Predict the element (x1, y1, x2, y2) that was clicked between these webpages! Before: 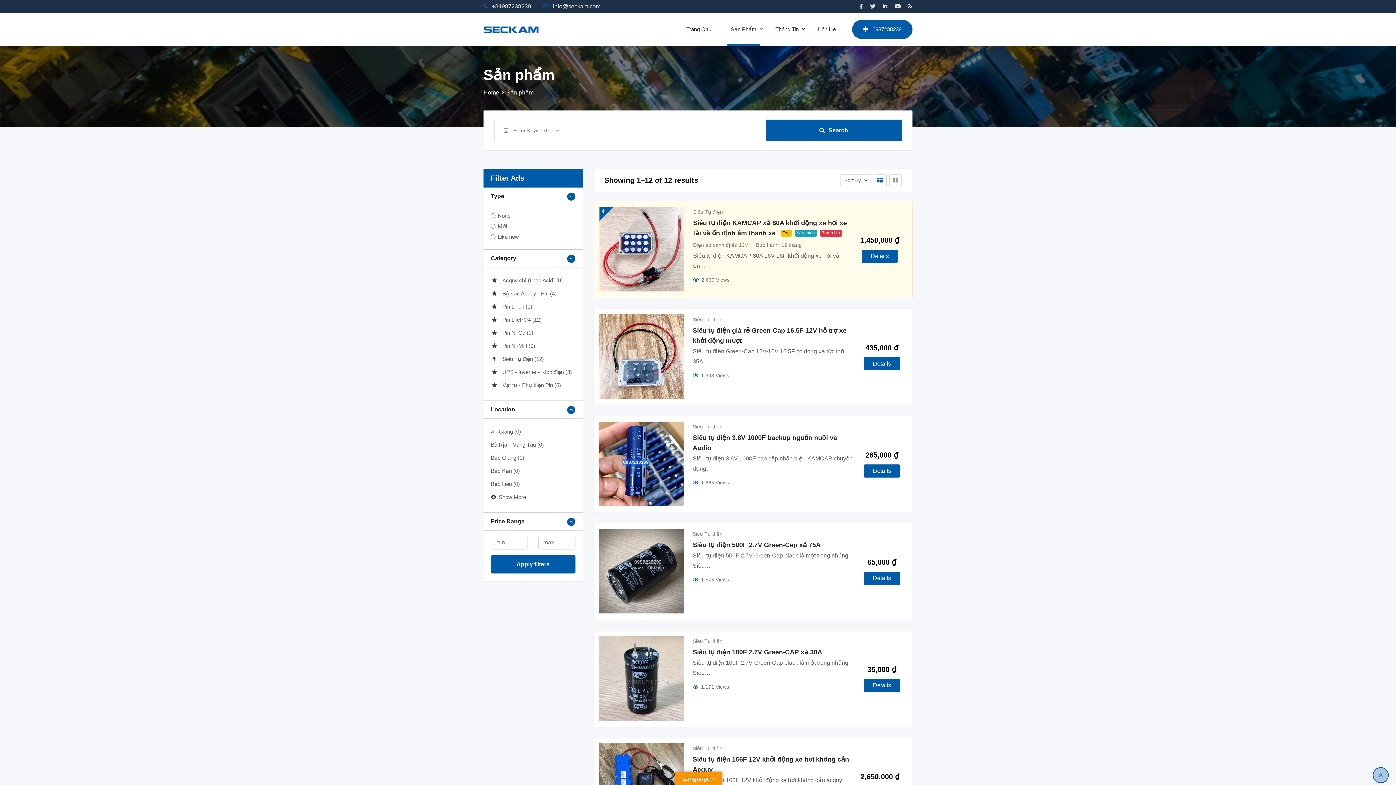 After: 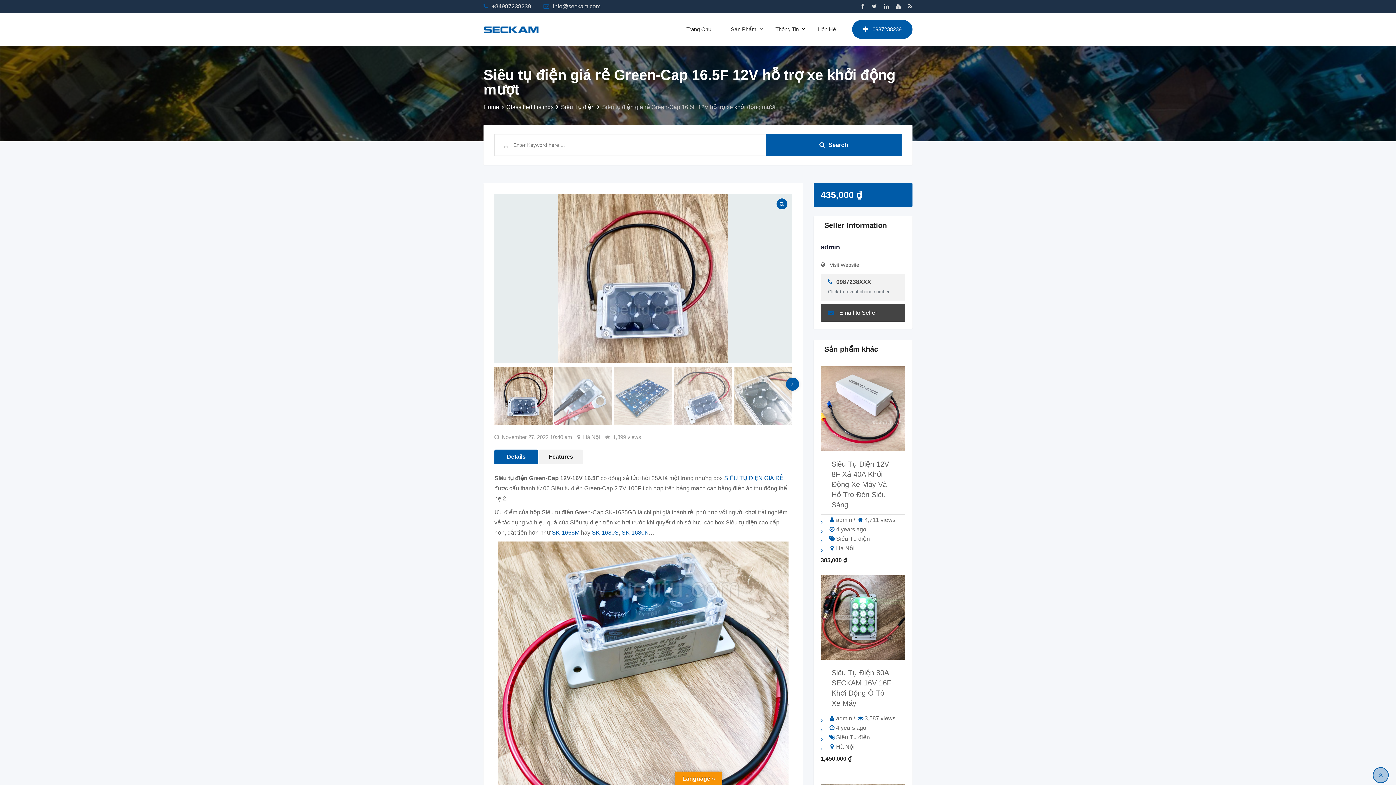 Action: bbox: (864, 357, 900, 370) label: Details